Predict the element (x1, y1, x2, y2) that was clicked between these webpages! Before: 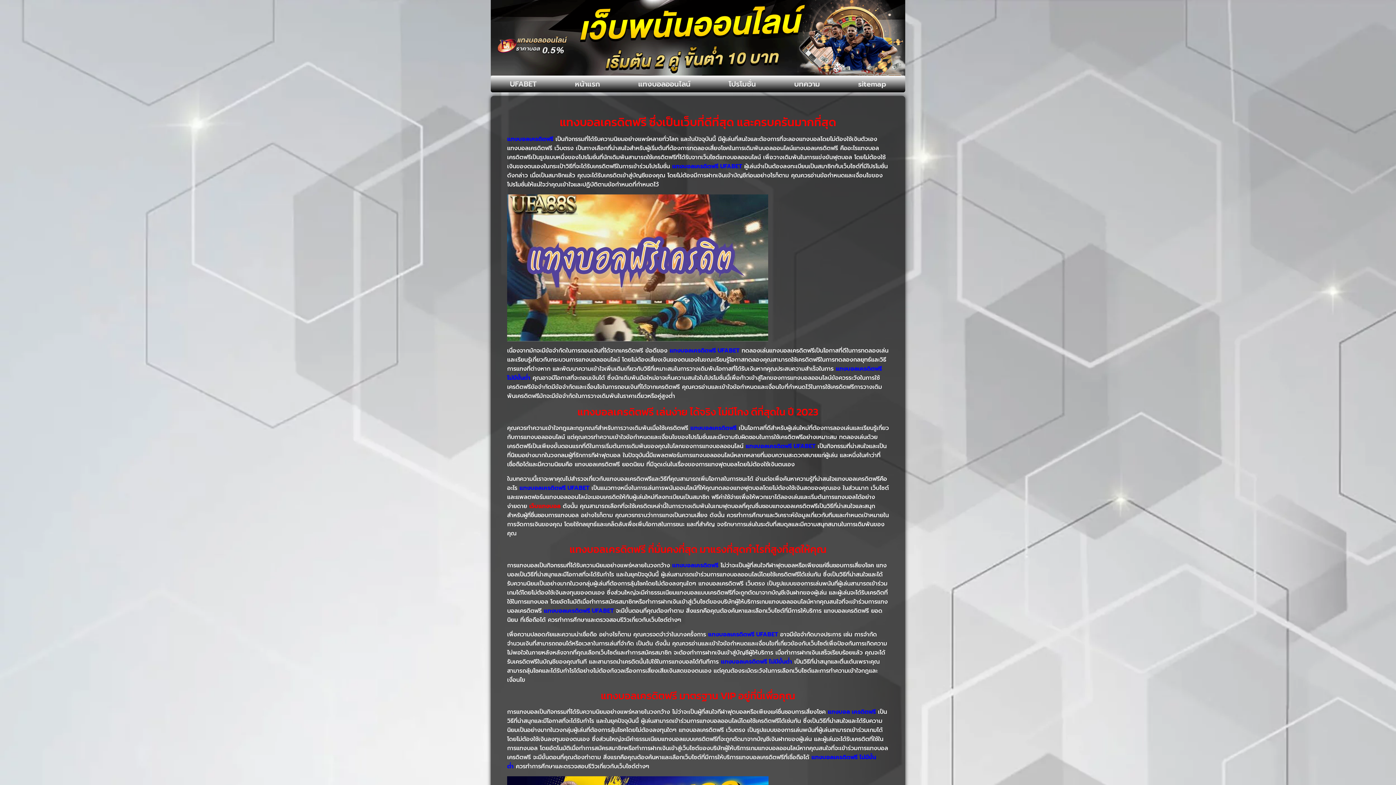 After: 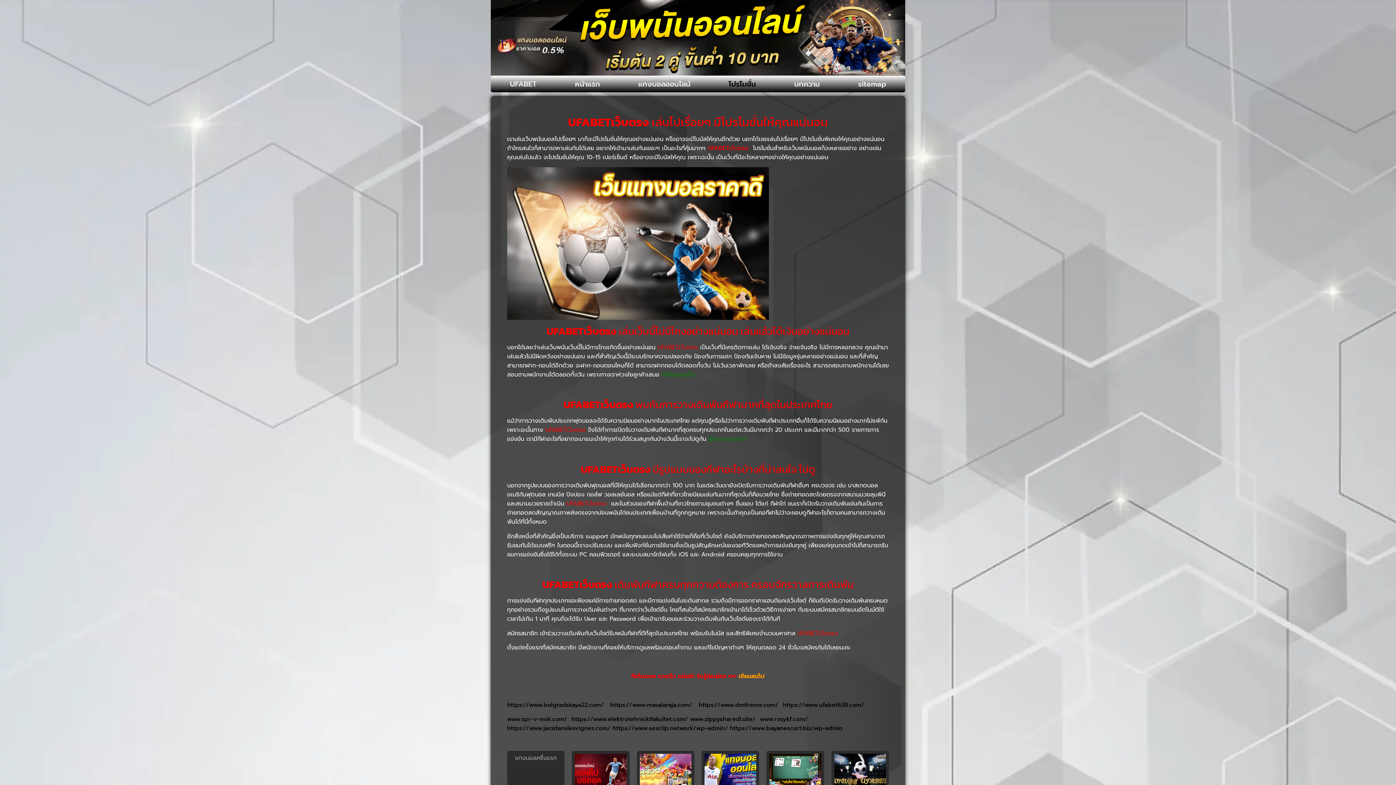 Action: bbox: (709, 75, 775, 92) label: โปรโมชั่น